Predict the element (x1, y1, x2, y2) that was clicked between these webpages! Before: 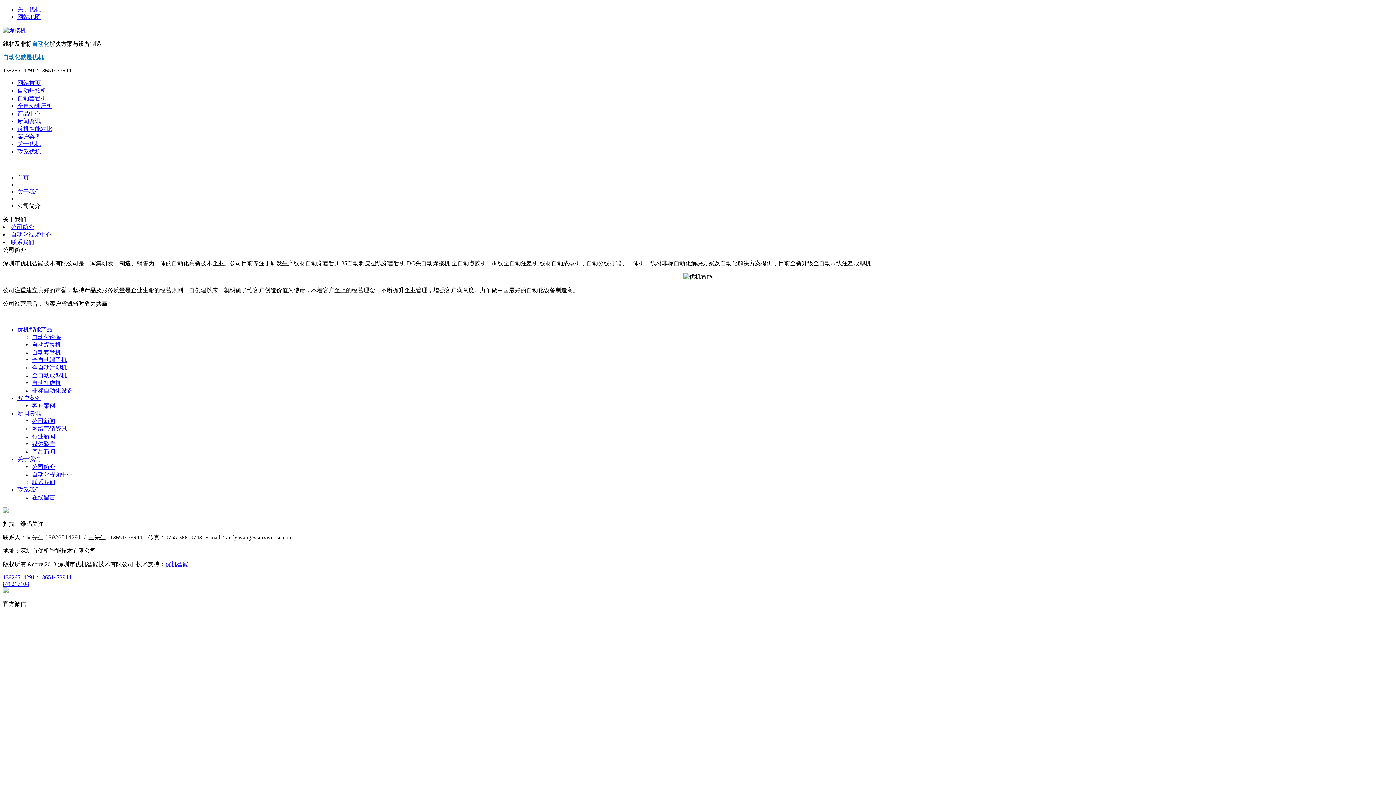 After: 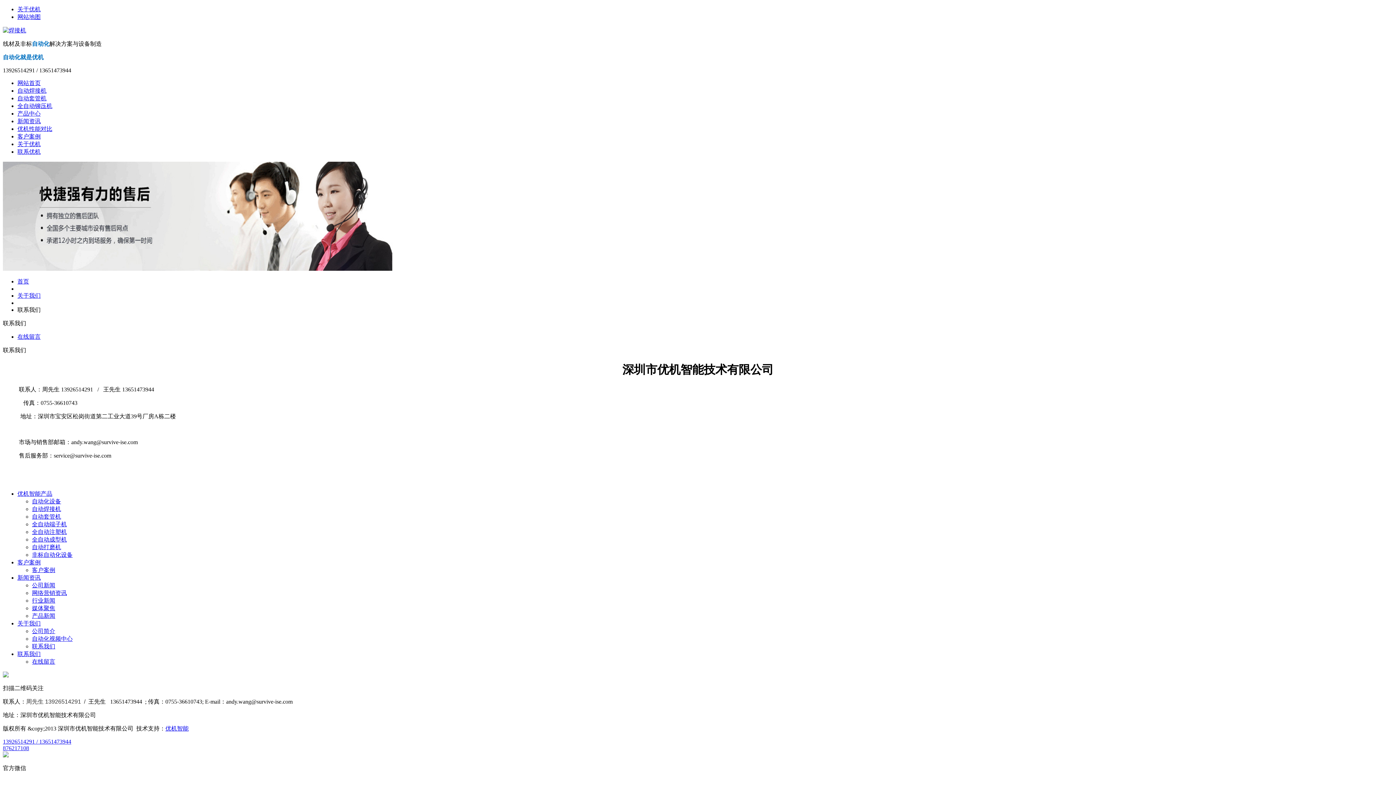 Action: label: 联系我们 bbox: (17, 486, 40, 493)